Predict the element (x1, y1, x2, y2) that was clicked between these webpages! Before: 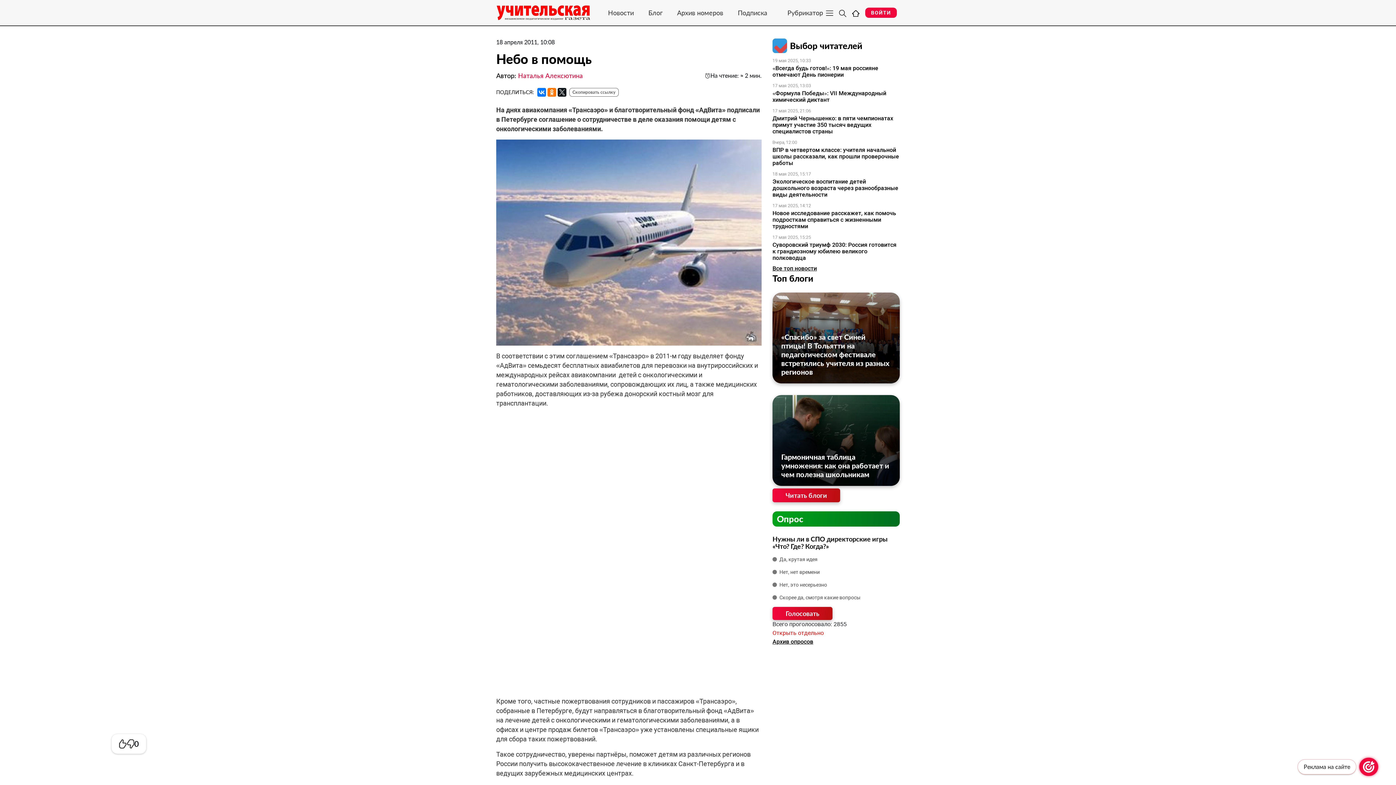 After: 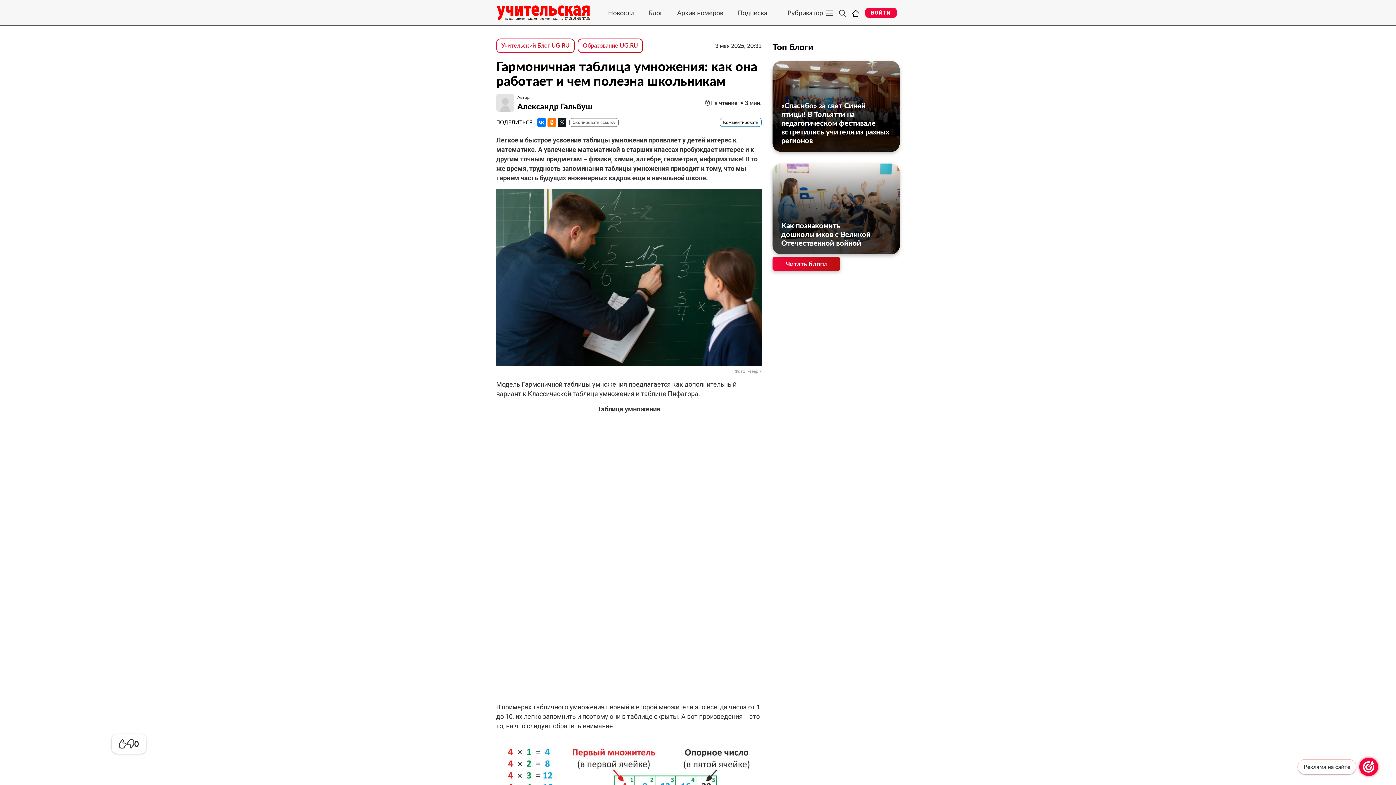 Action: bbox: (772, 395, 900, 486)